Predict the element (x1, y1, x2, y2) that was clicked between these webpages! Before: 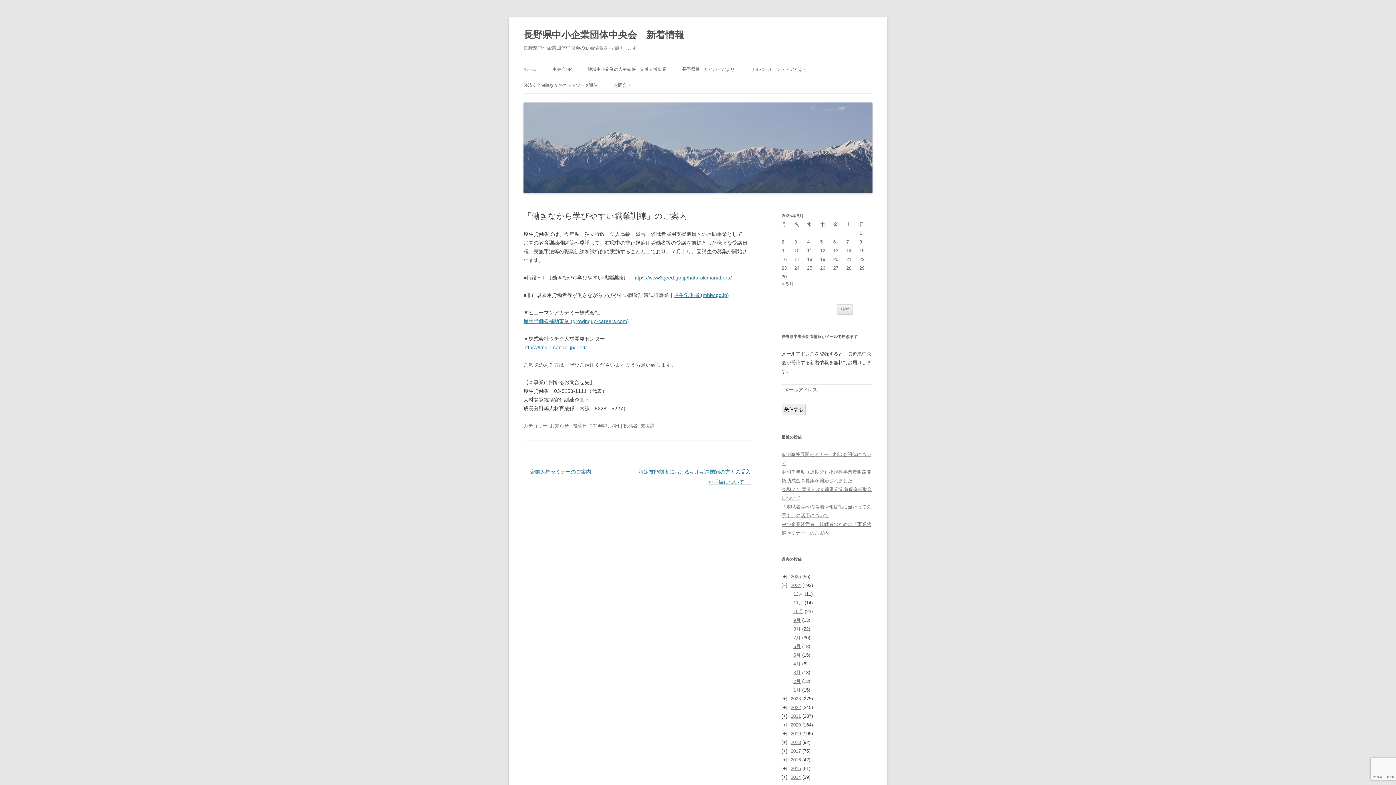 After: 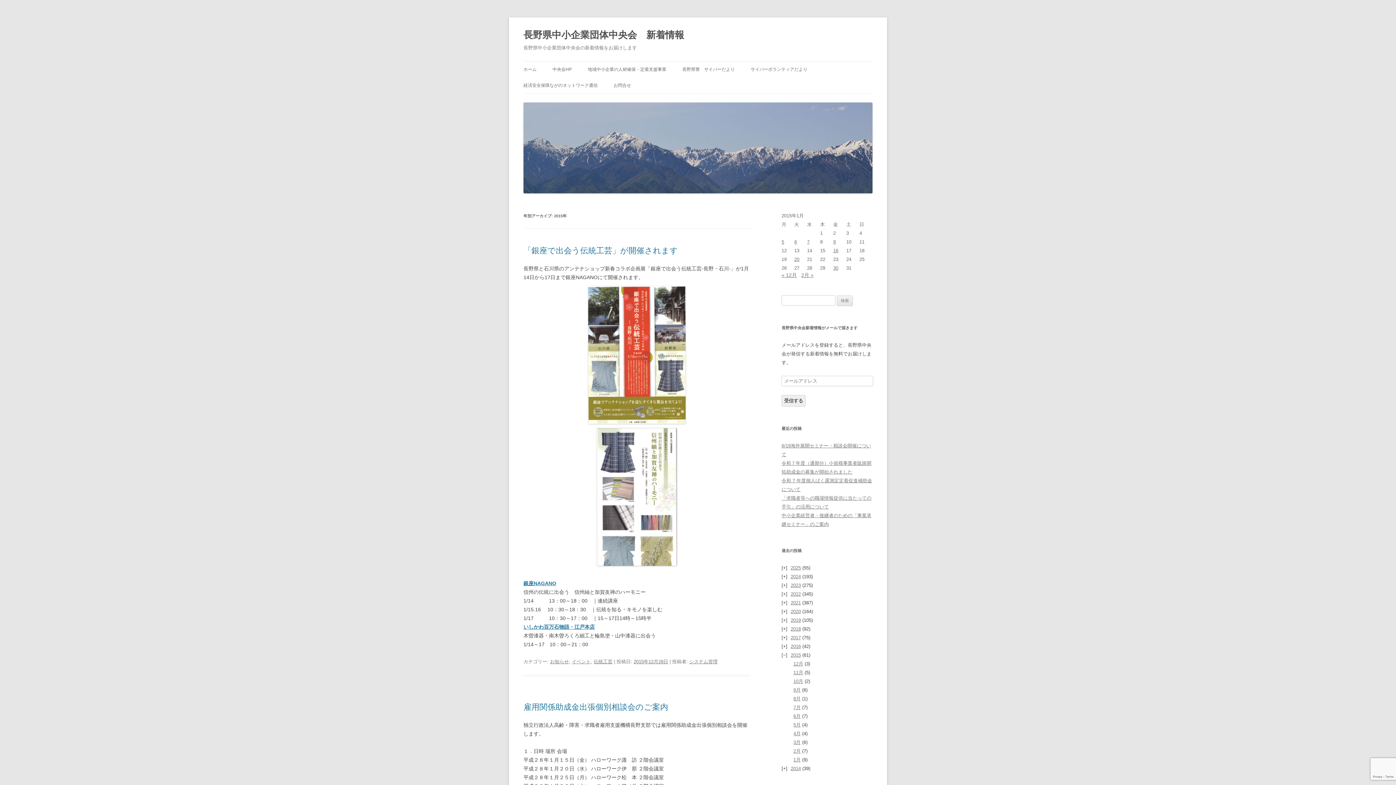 Action: label: 2015 bbox: (790, 766, 801, 771)